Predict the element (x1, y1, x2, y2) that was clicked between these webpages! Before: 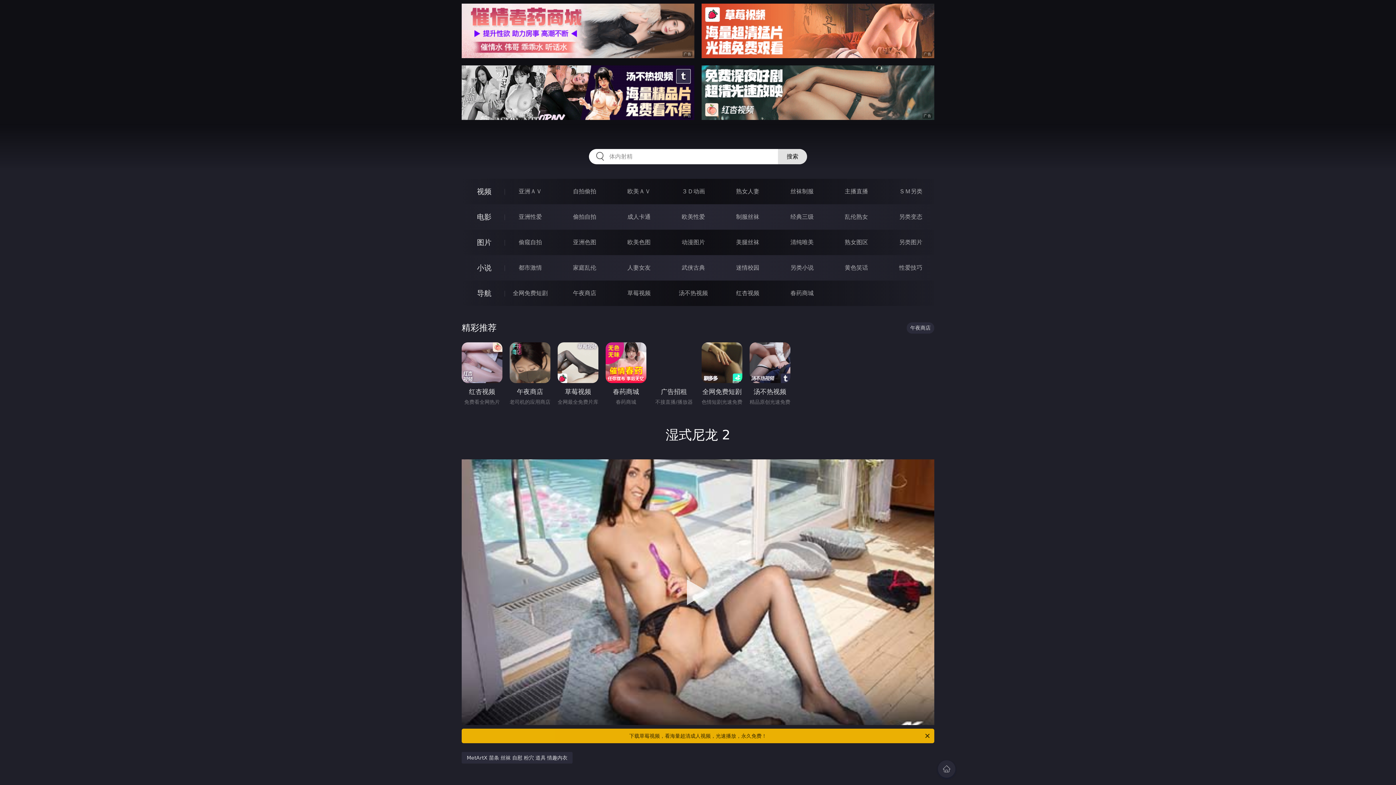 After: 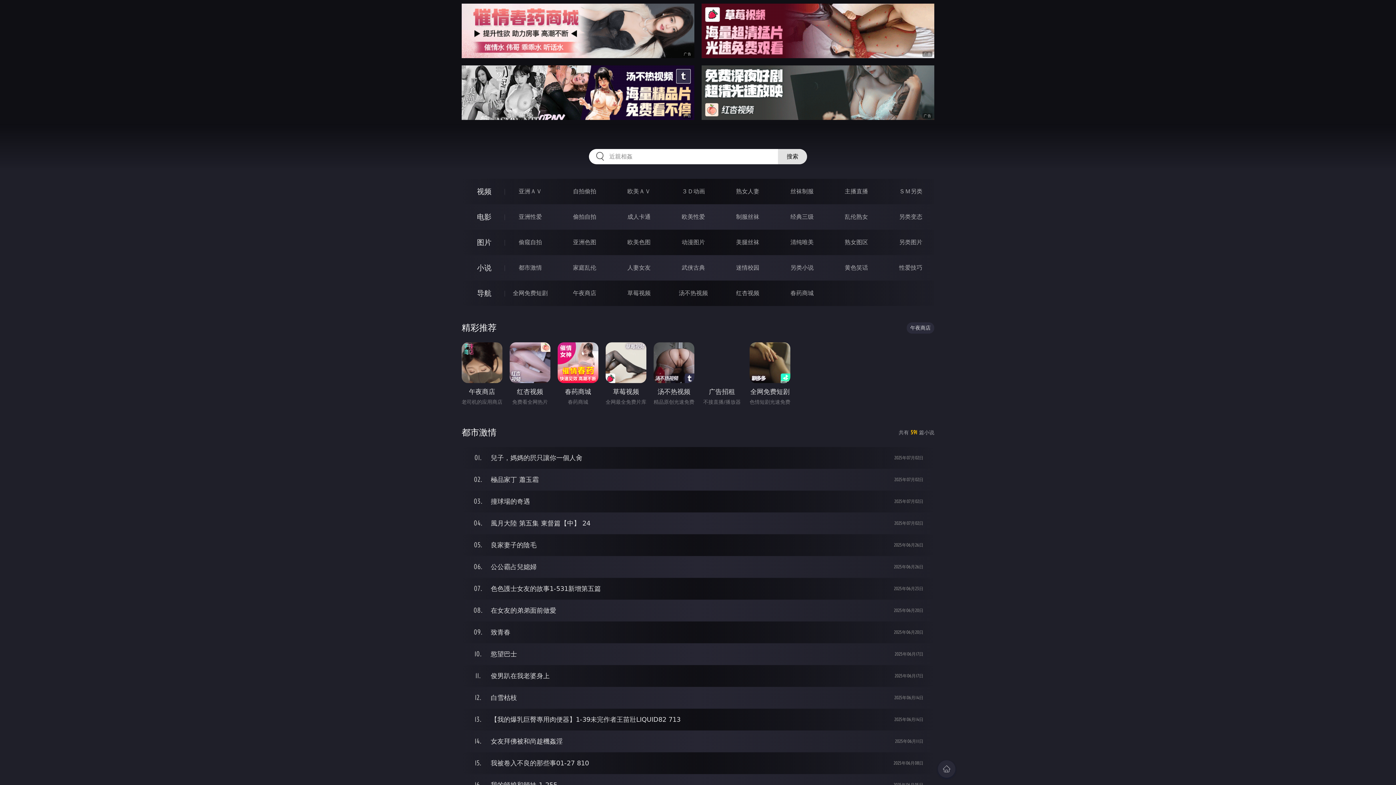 Action: bbox: (518, 264, 542, 271) label: 都市激情